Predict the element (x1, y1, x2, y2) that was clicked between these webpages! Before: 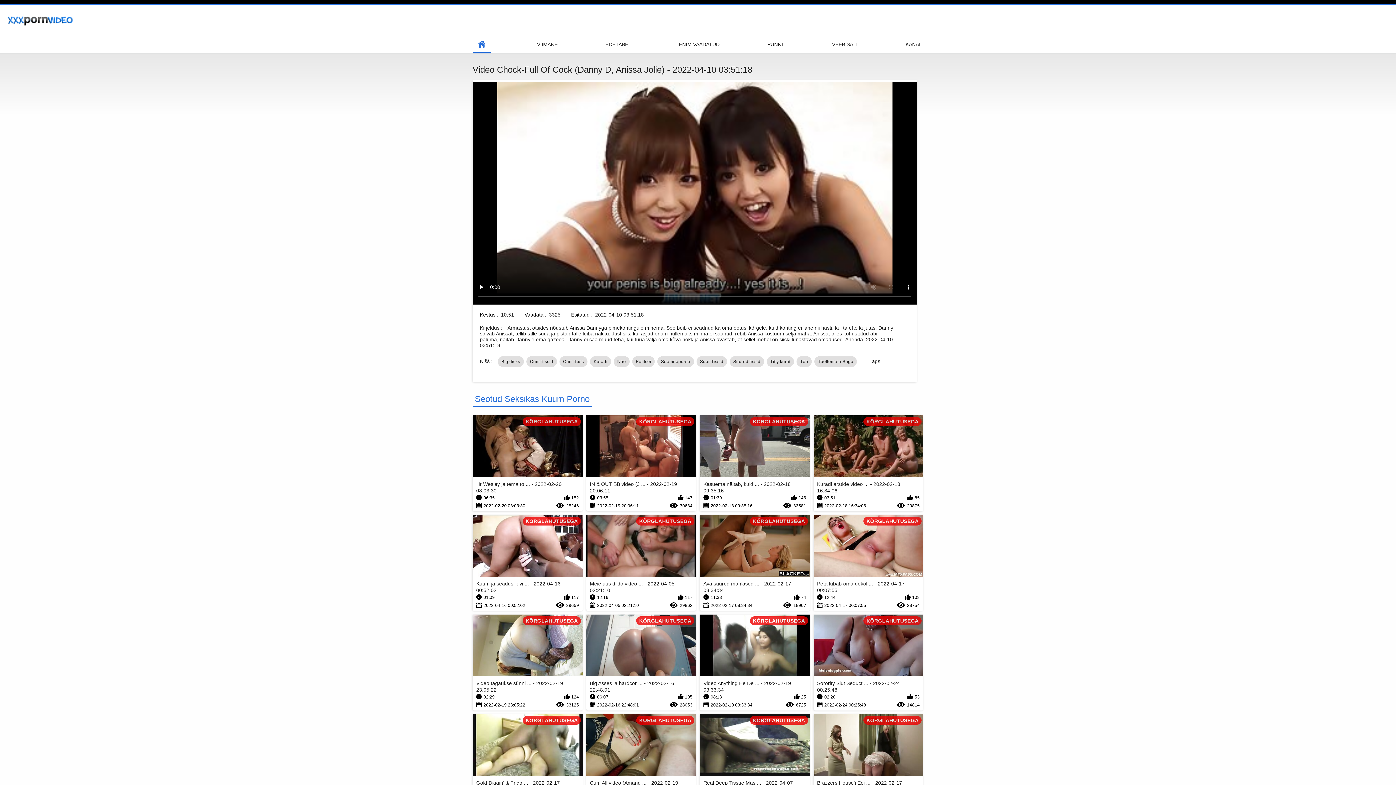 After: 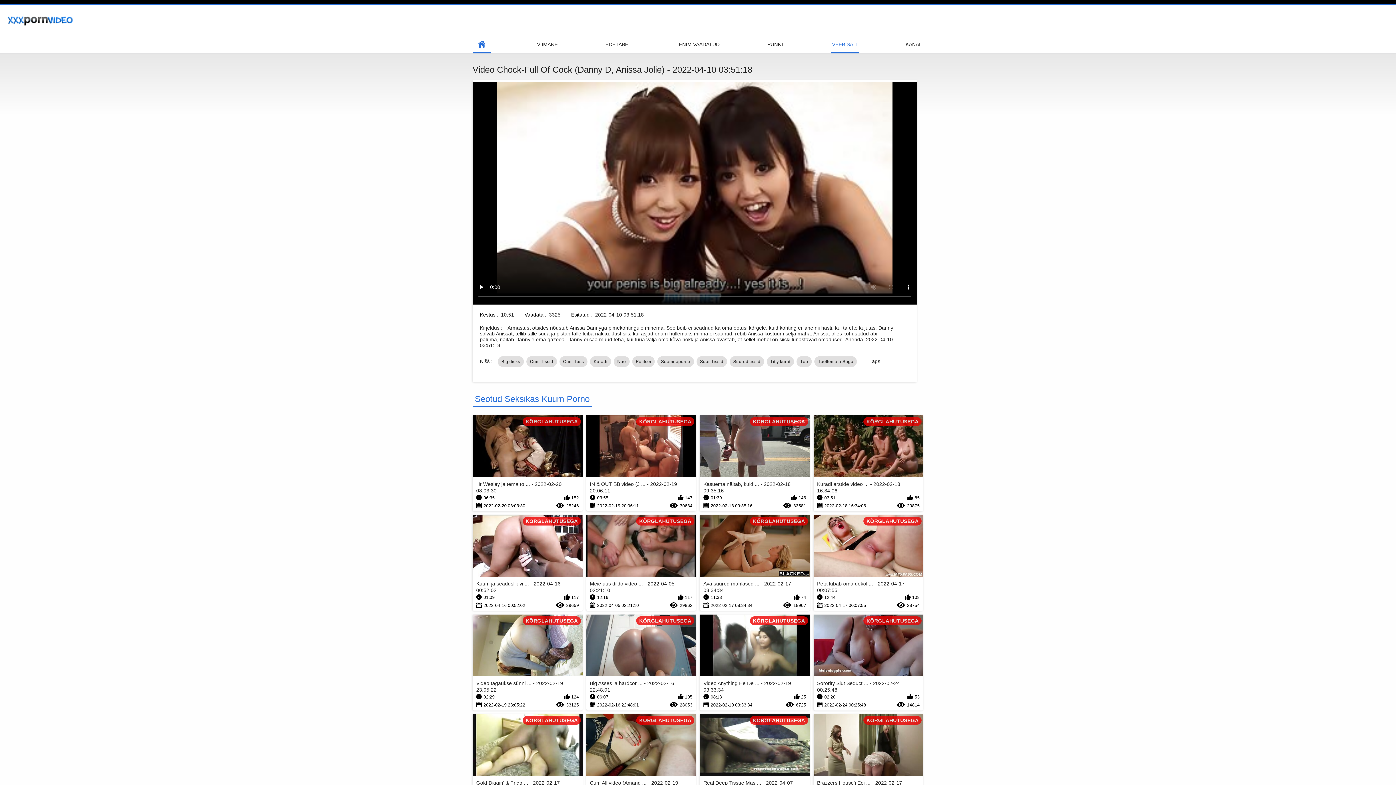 Action: label: VEEBISAIT bbox: (830, 35, 859, 53)